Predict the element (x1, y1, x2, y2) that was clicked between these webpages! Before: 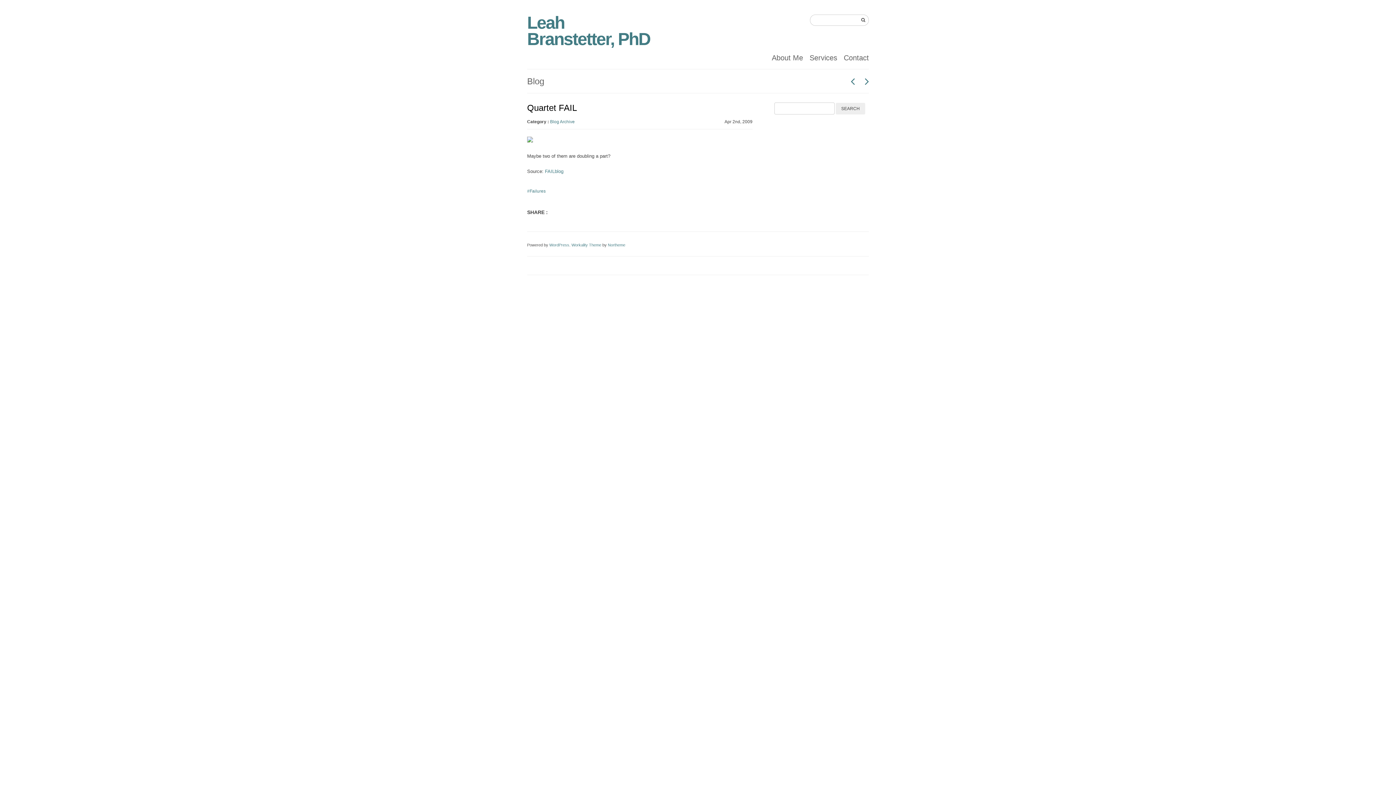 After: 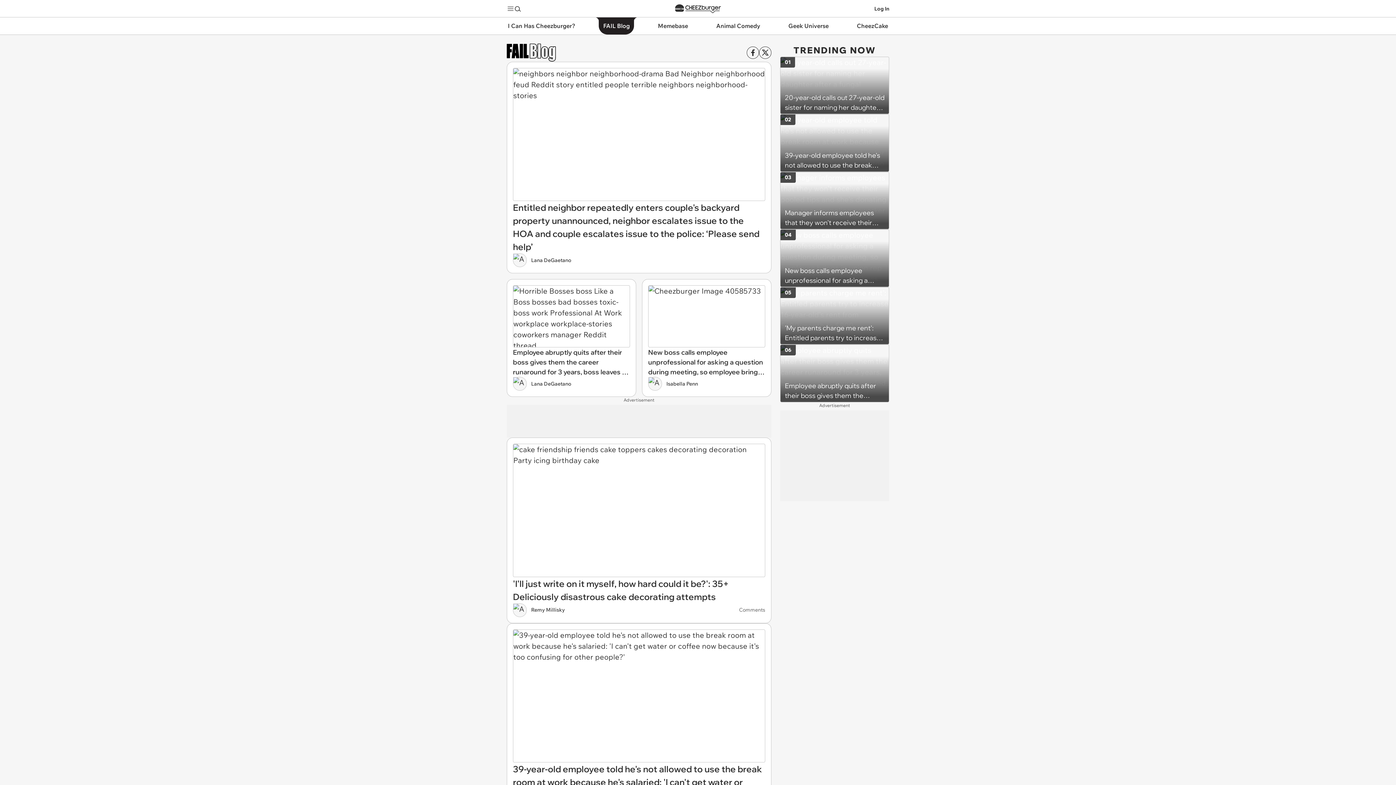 Action: label: FAILblog bbox: (545, 168, 563, 174)